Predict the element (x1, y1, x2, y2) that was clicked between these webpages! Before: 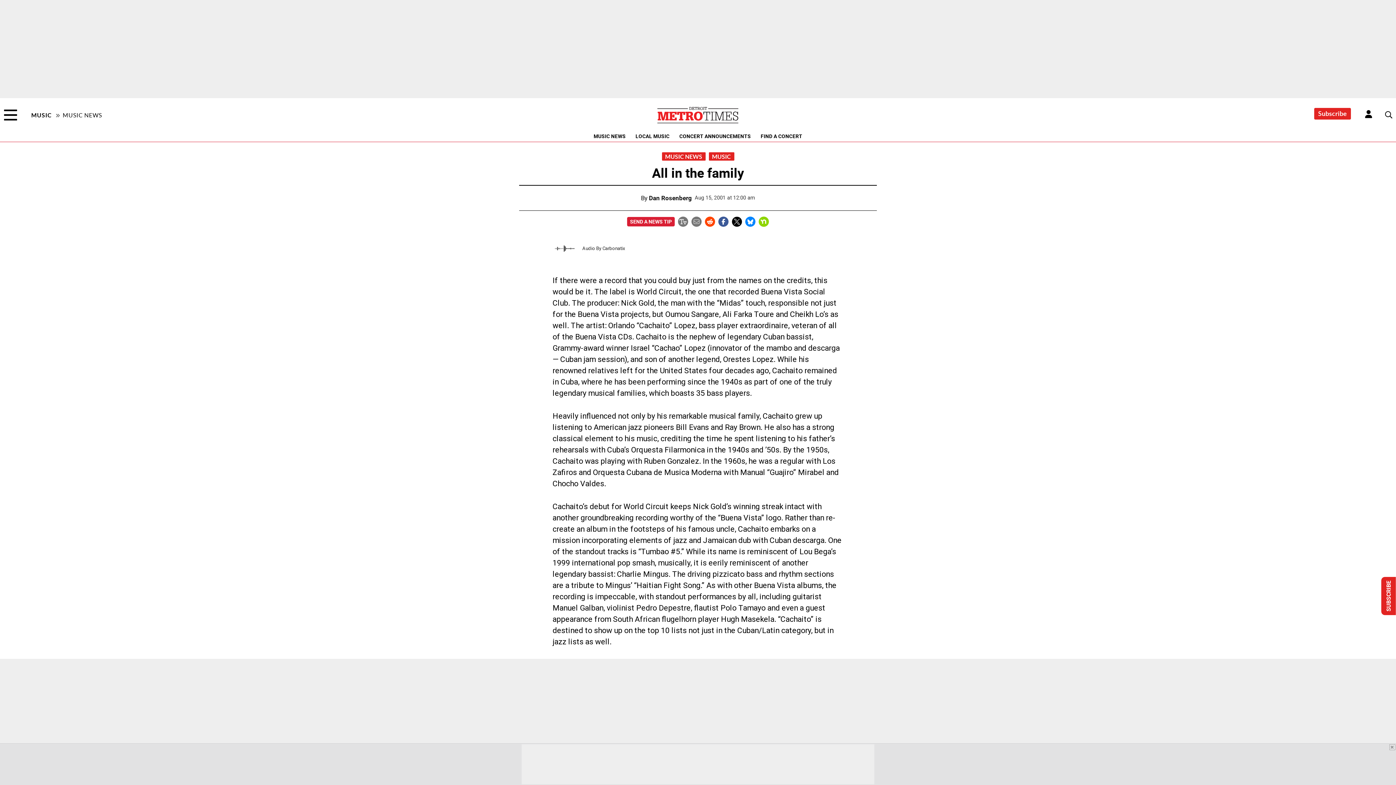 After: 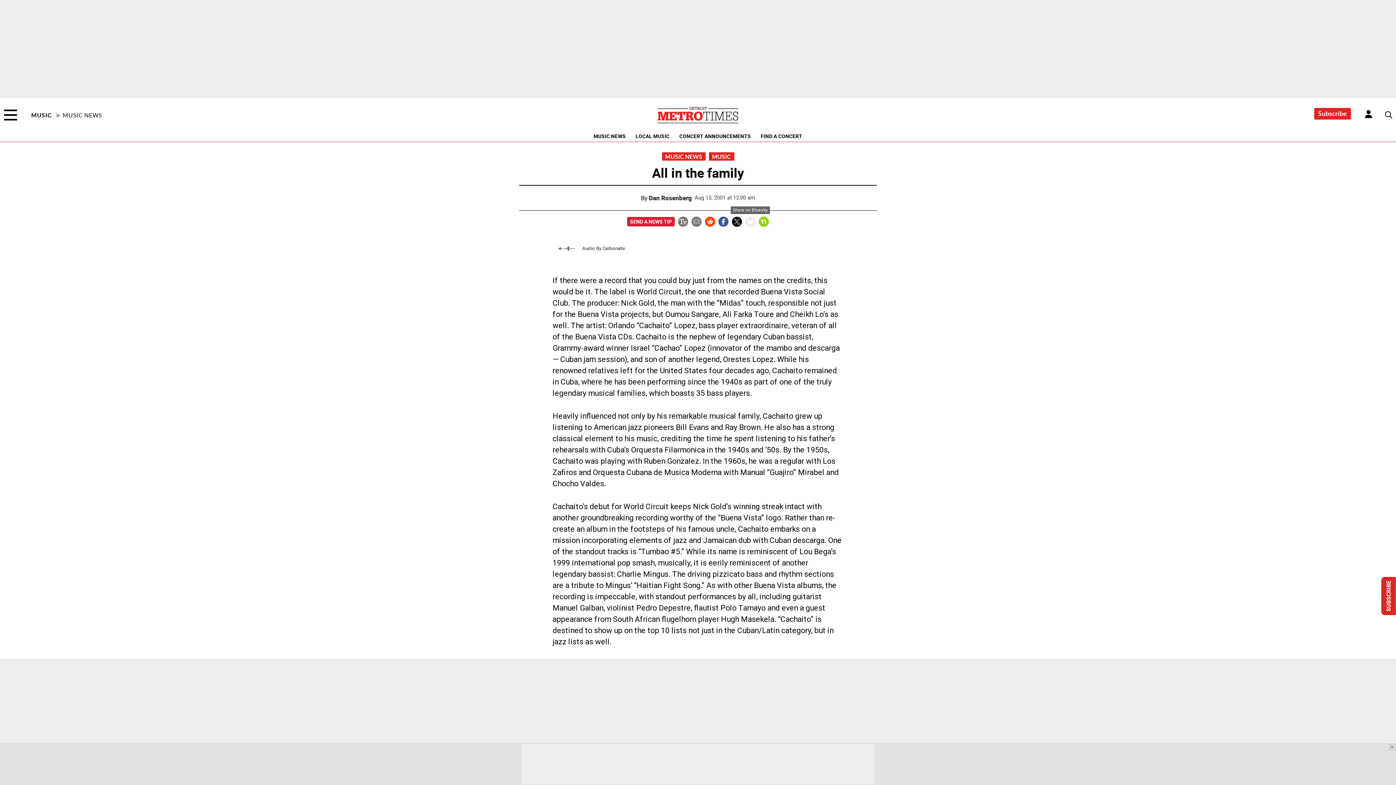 Action: bbox: (745, 217, 755, 224)